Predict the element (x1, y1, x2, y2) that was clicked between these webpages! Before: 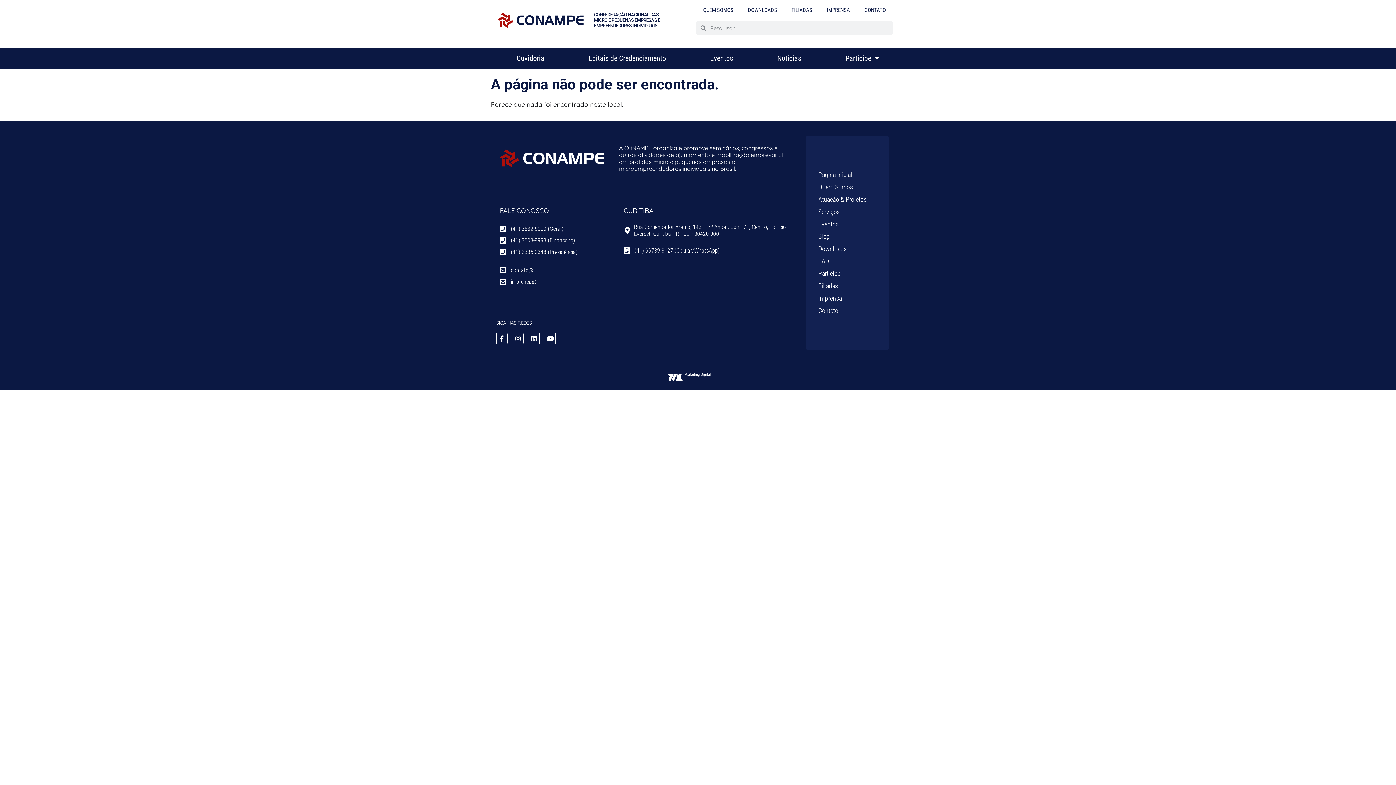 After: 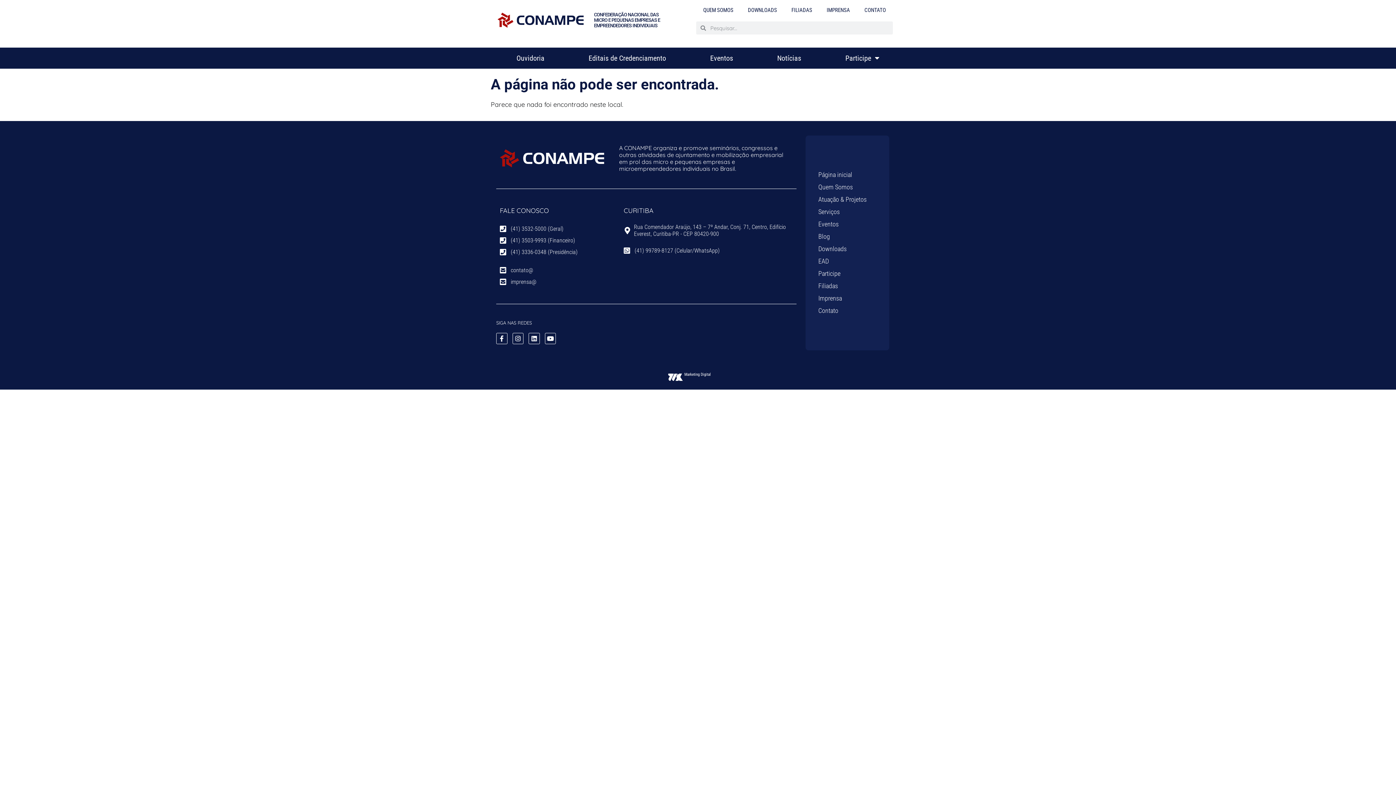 Action: bbox: (809, 255, 885, 267) label: EAD